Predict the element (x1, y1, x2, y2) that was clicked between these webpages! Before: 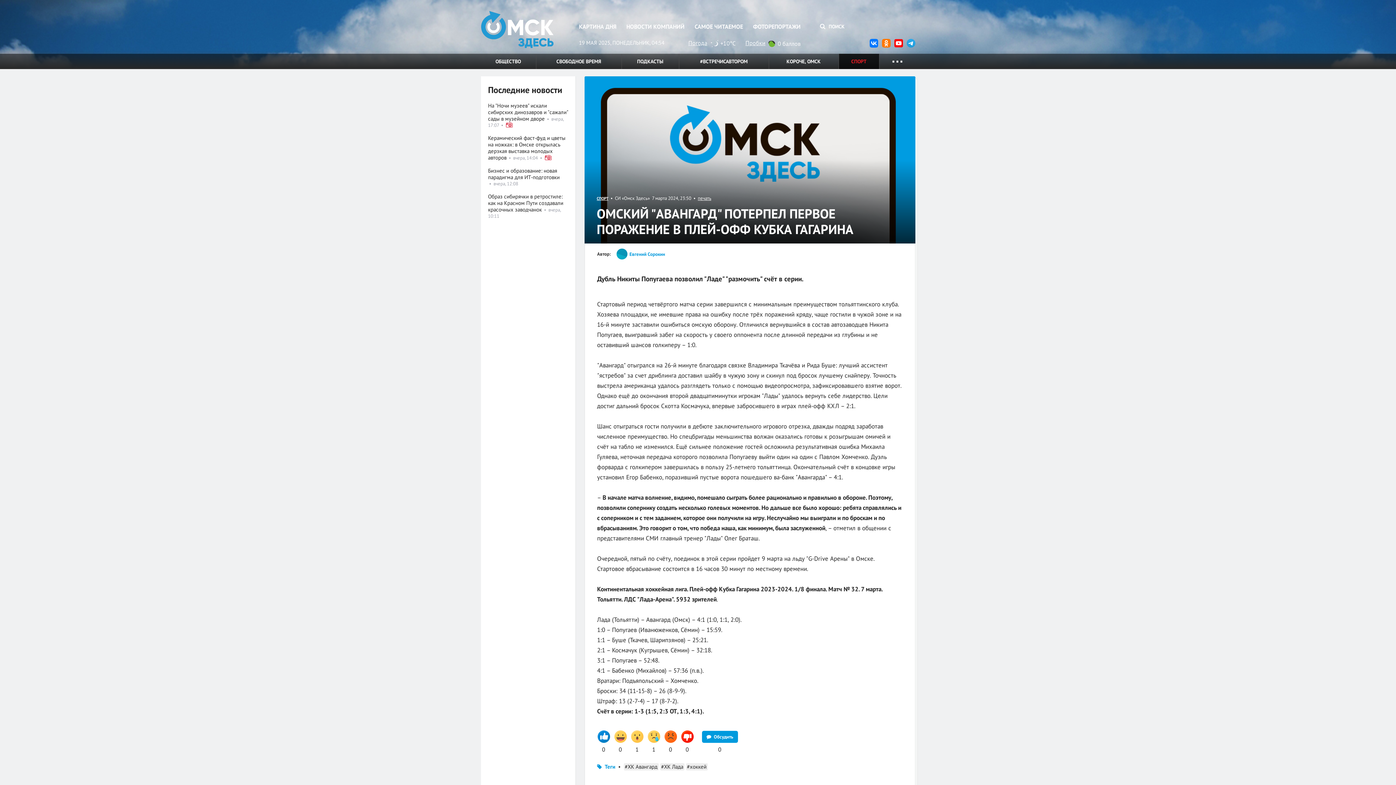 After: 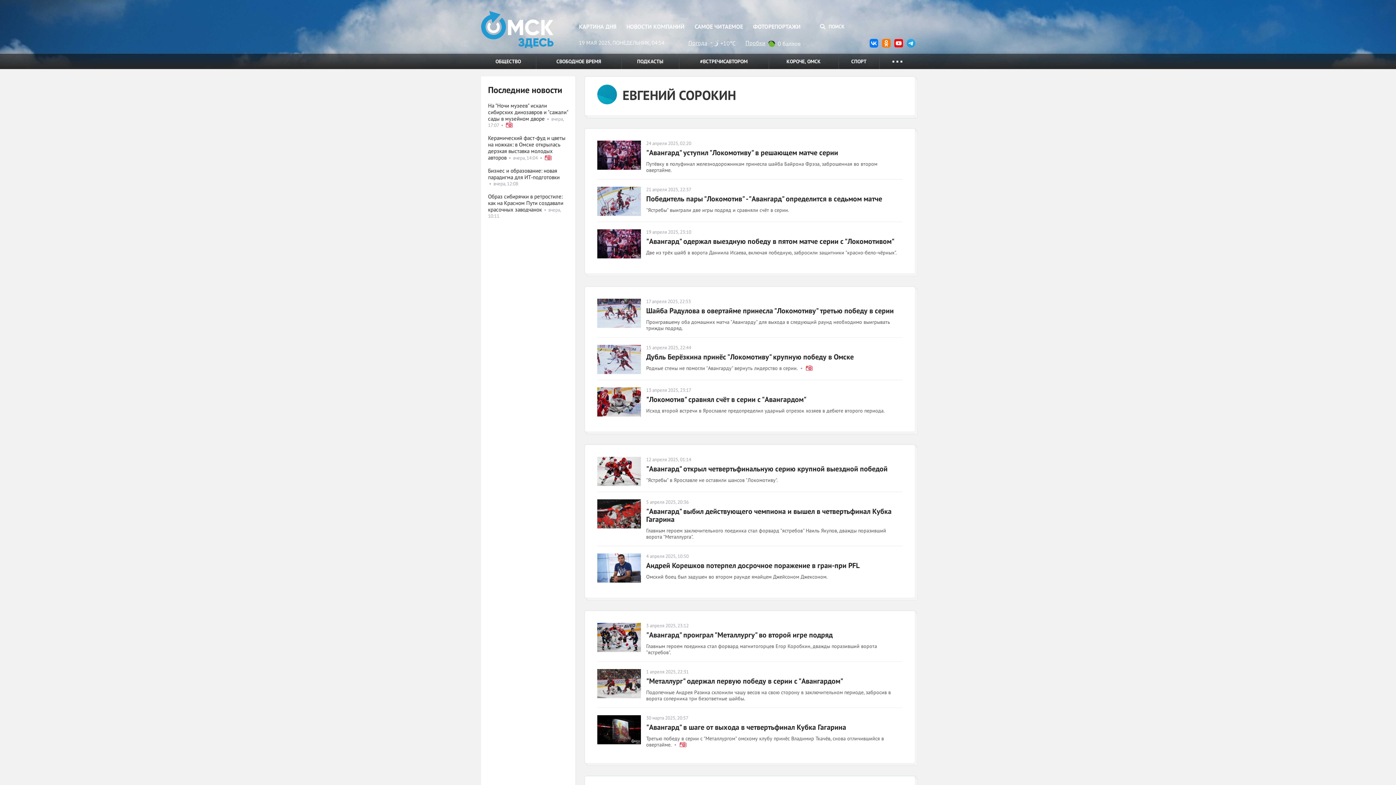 Action: bbox: (616, 251, 665, 257) label: Евгений Сорокин